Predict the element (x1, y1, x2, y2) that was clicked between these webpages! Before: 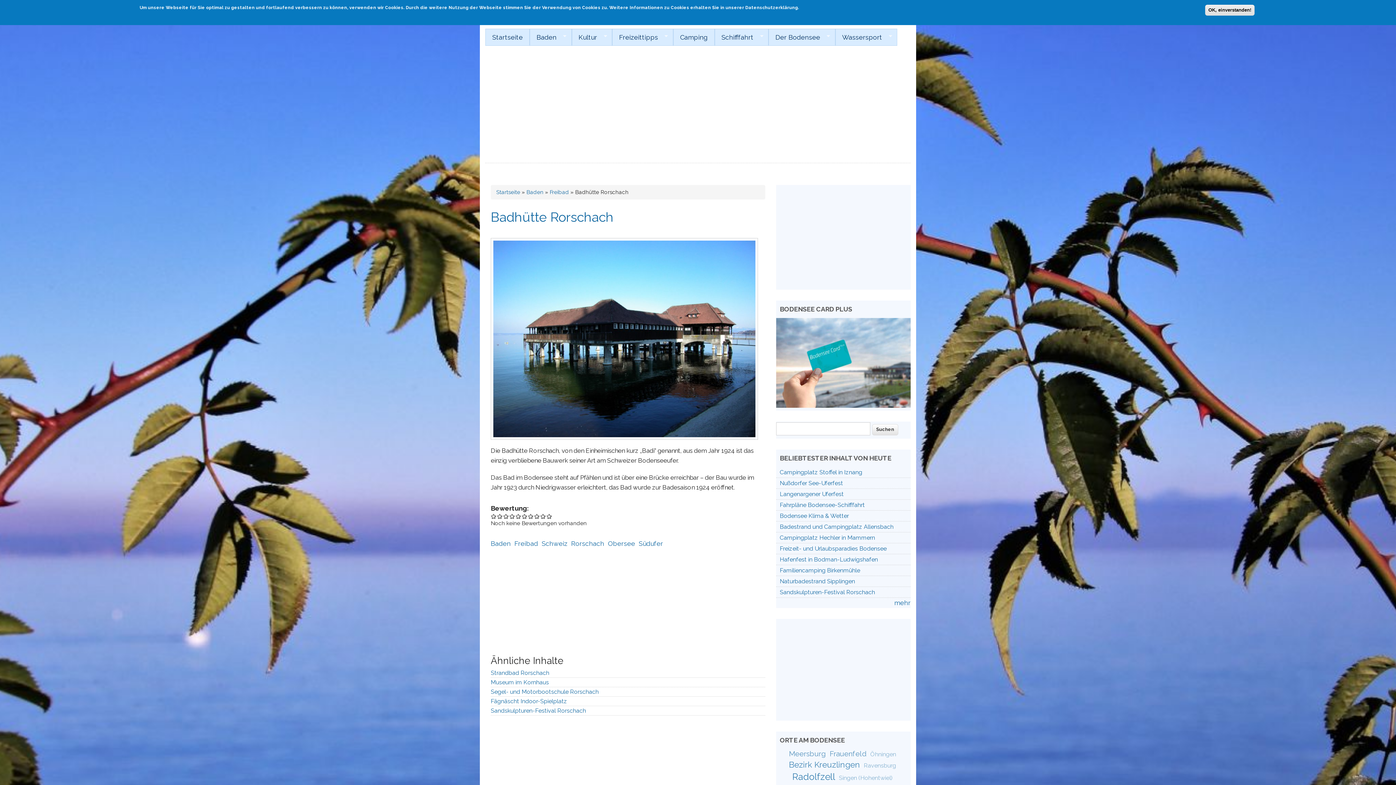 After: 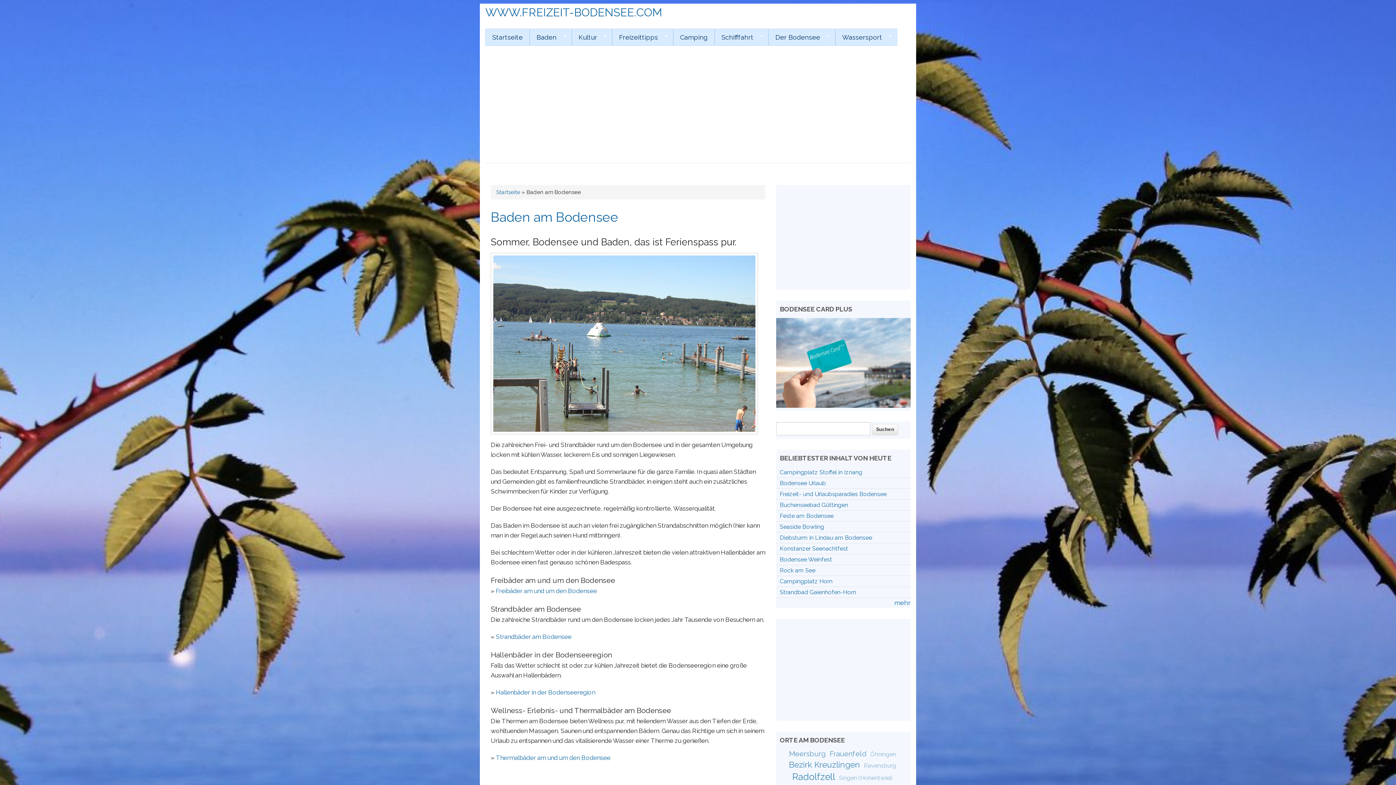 Action: label: Baden
» bbox: (529, 28, 571, 45)